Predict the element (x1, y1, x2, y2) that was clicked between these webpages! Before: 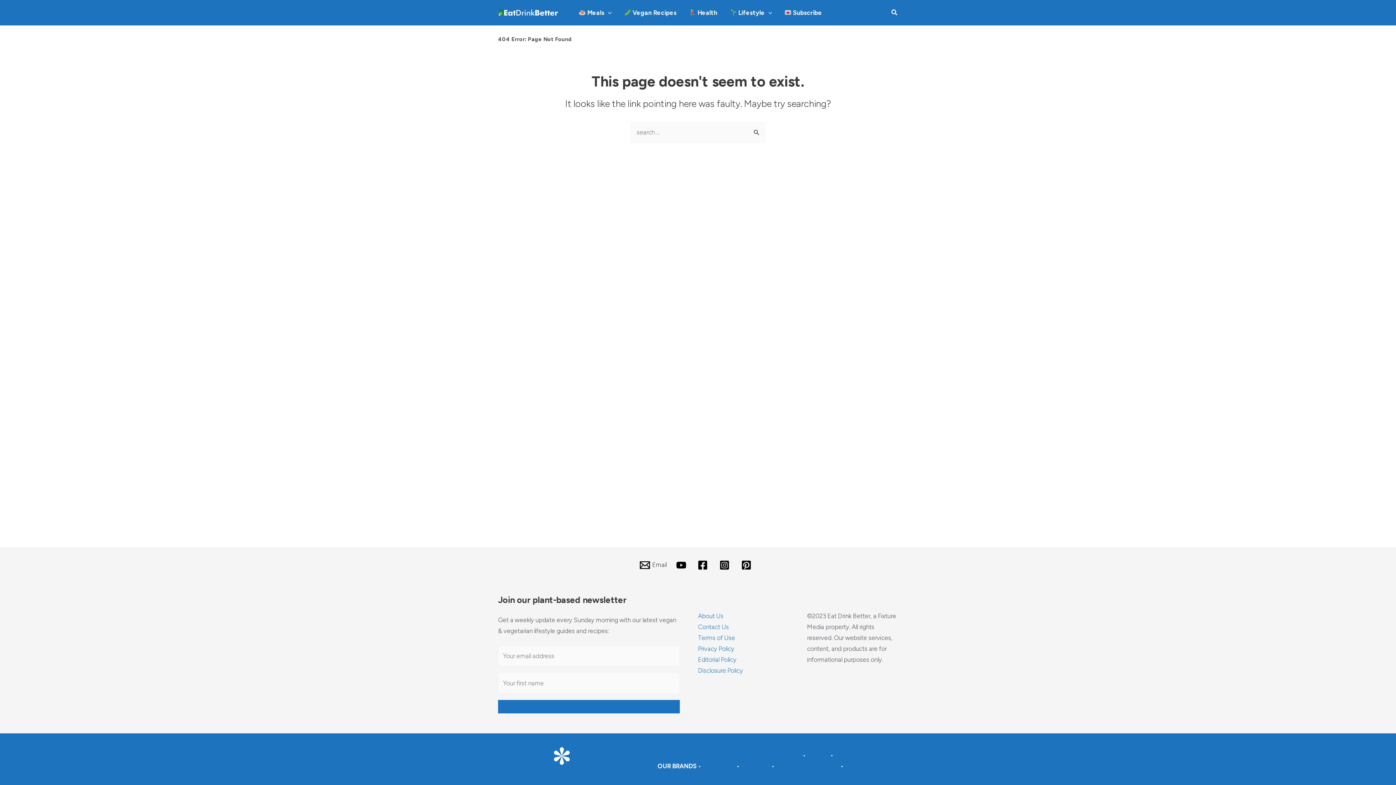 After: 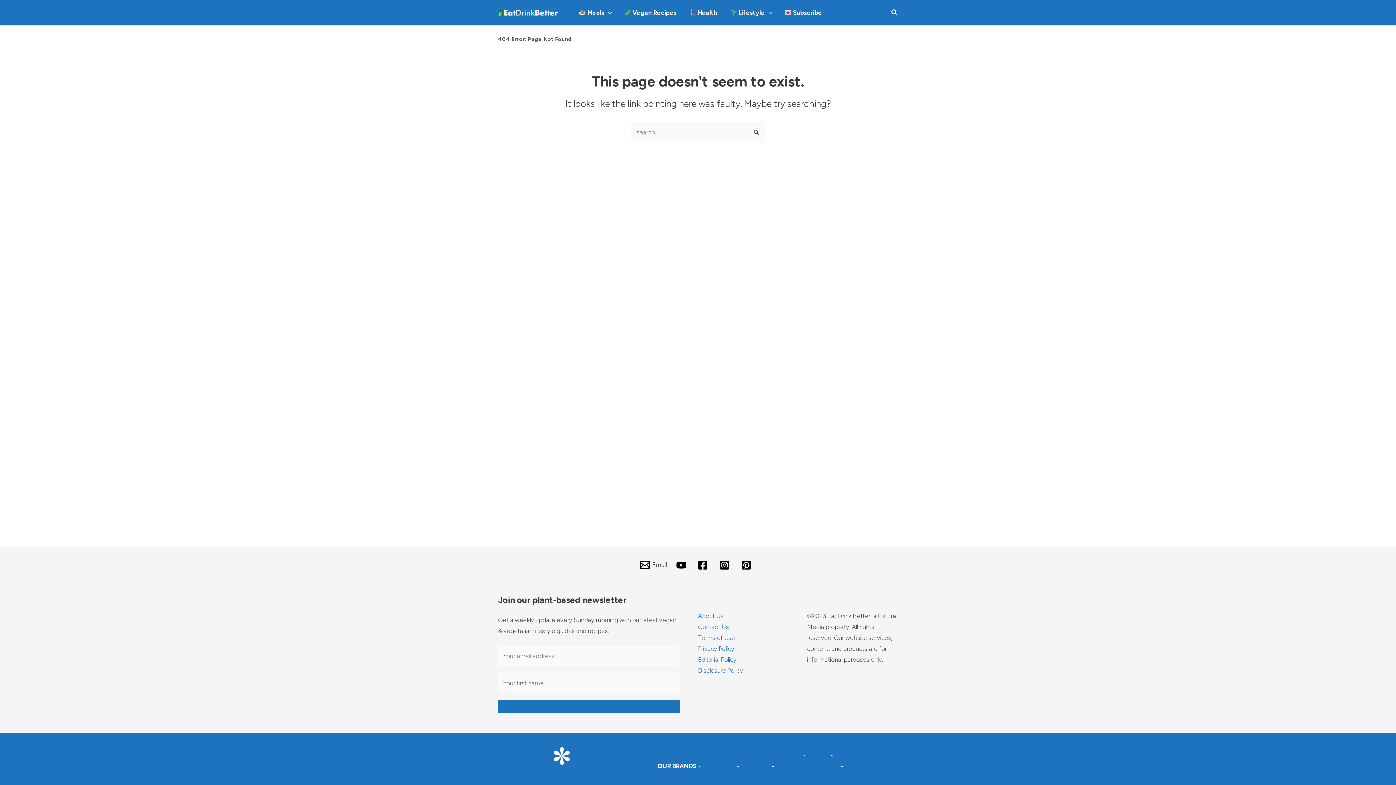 Action: label: facebook bbox: (695, 560, 712, 570)